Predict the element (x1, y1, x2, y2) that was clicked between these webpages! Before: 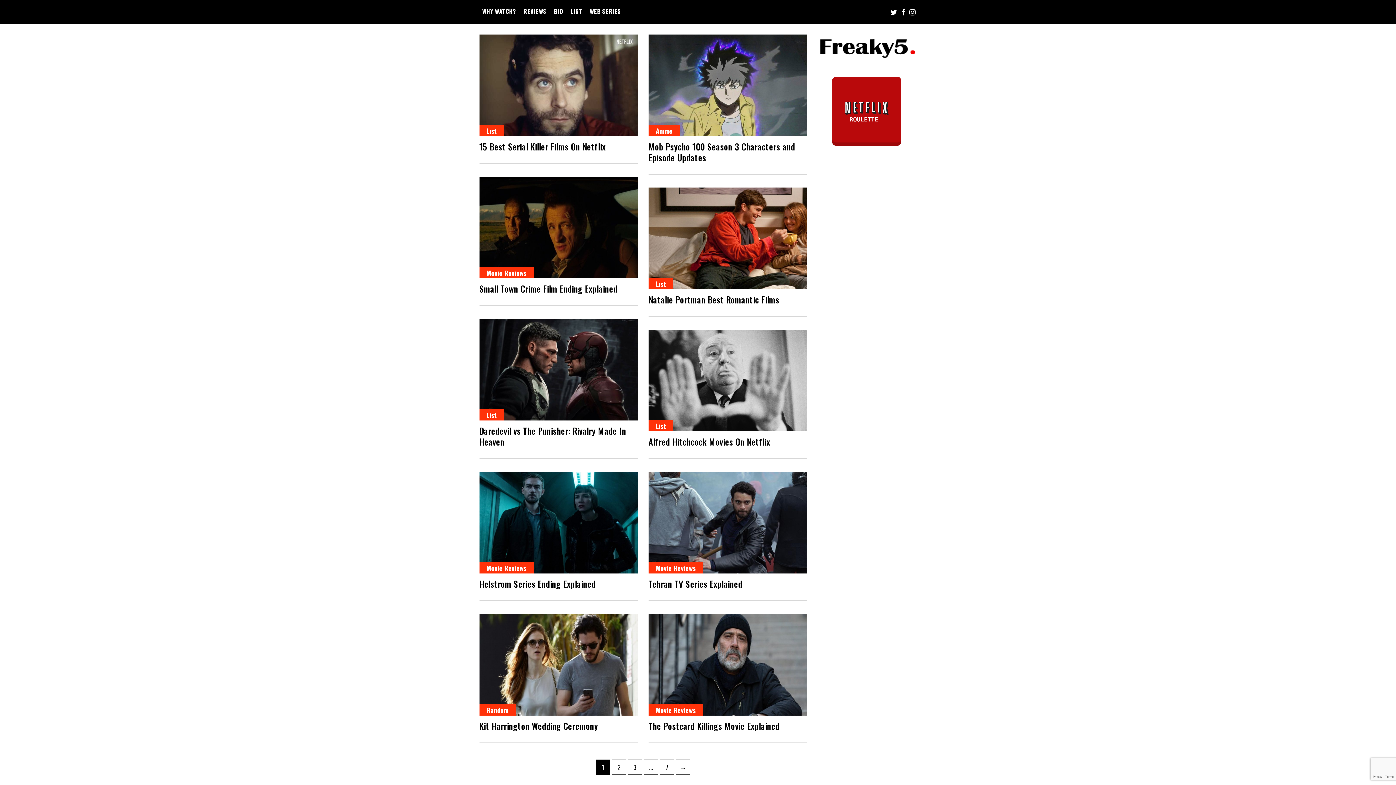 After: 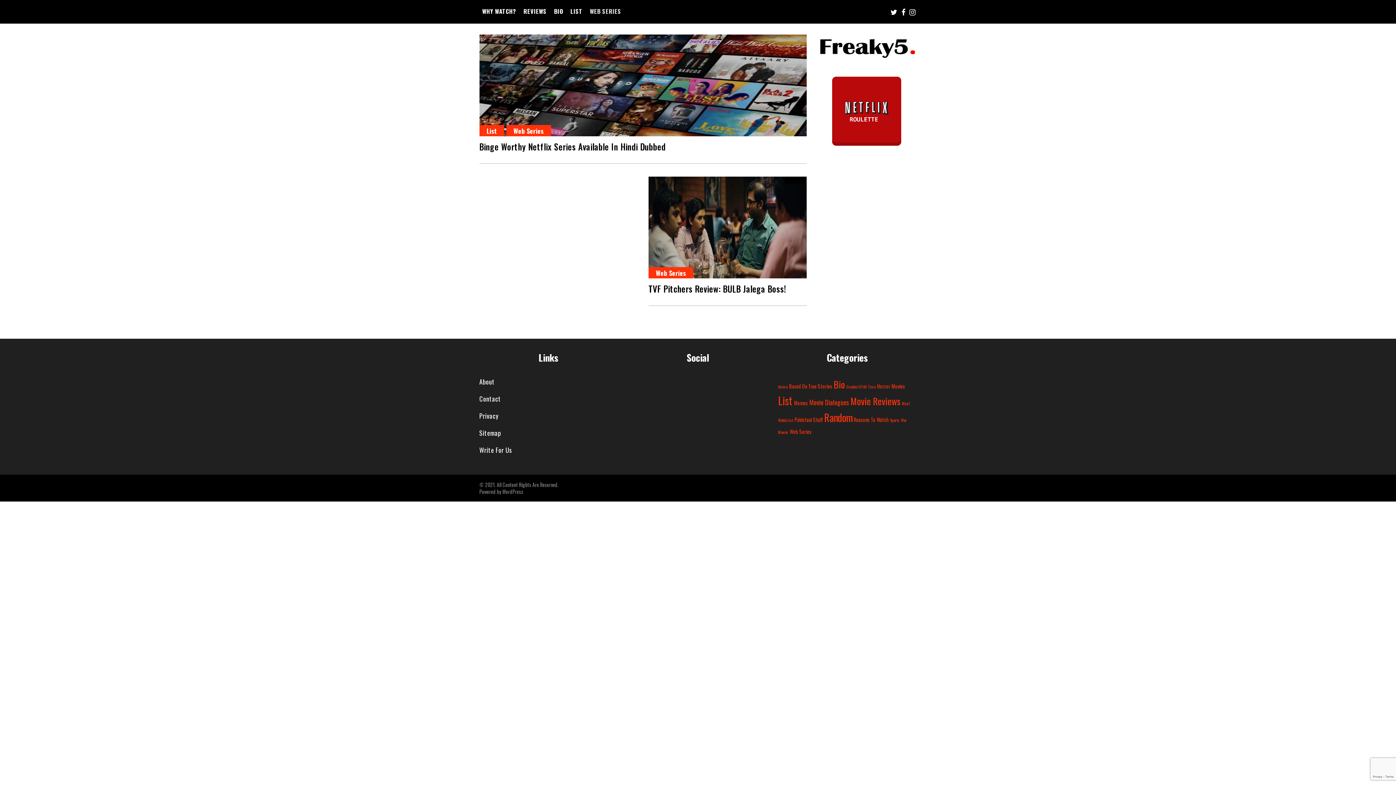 Action: bbox: (590, 6, 621, 15) label: WEB SERIES